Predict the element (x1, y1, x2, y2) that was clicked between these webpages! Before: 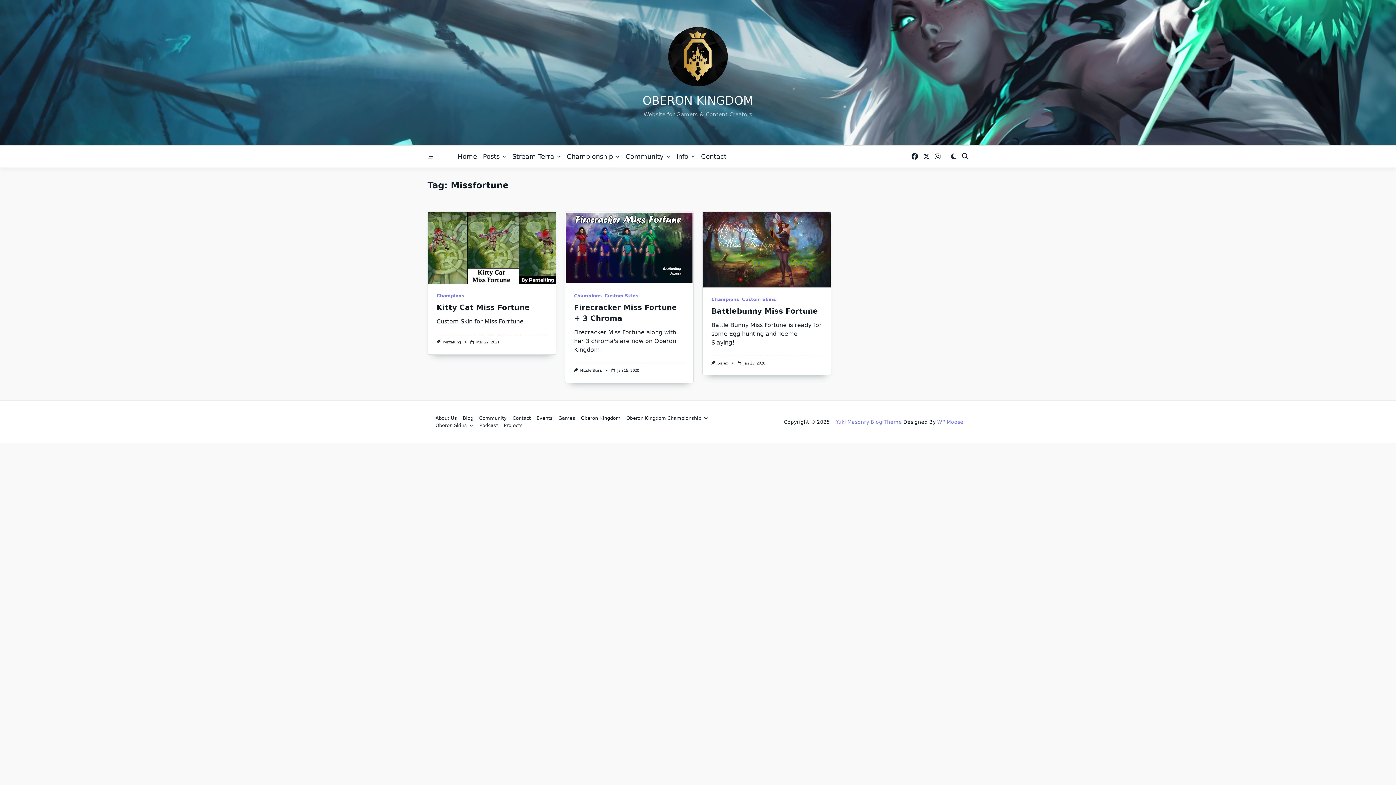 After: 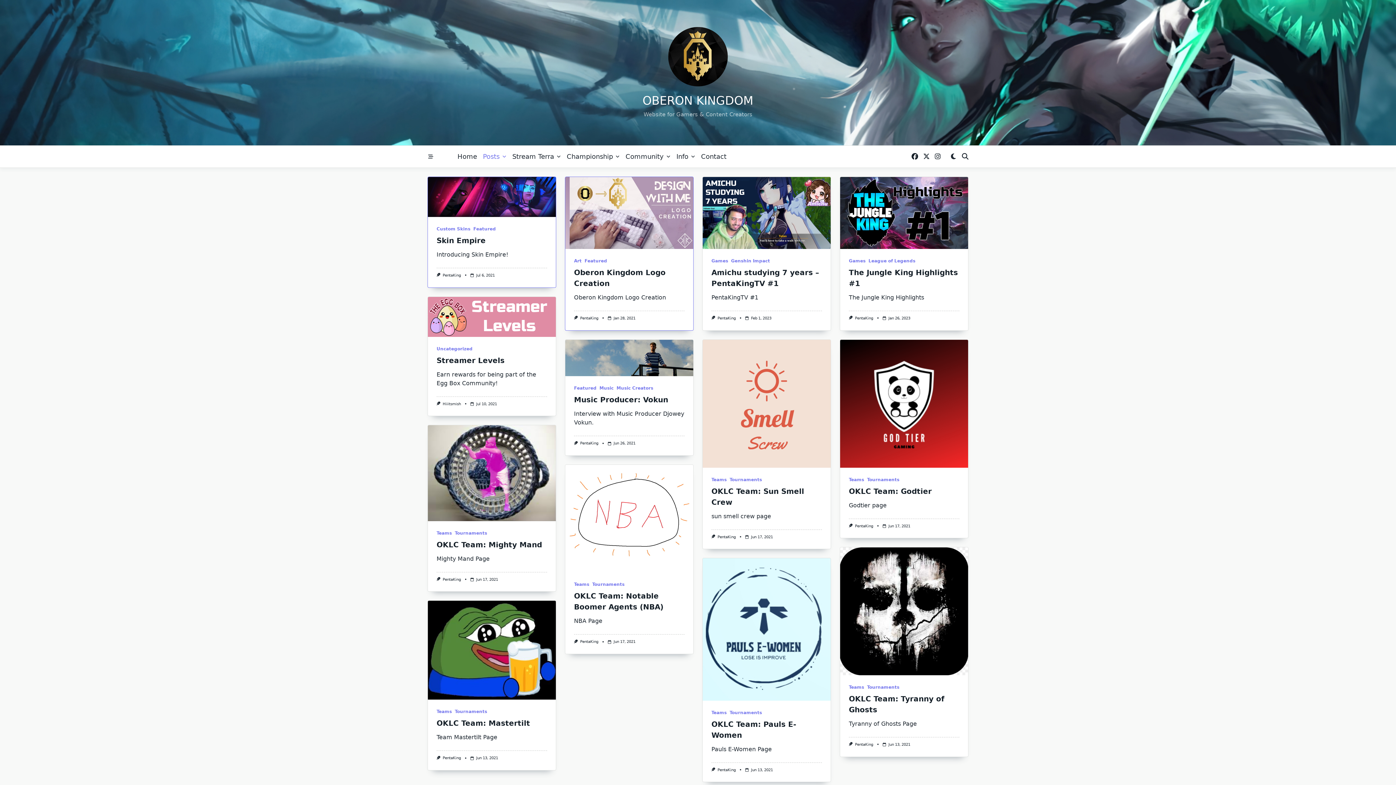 Action: label: Blog bbox: (460, 414, 476, 422)